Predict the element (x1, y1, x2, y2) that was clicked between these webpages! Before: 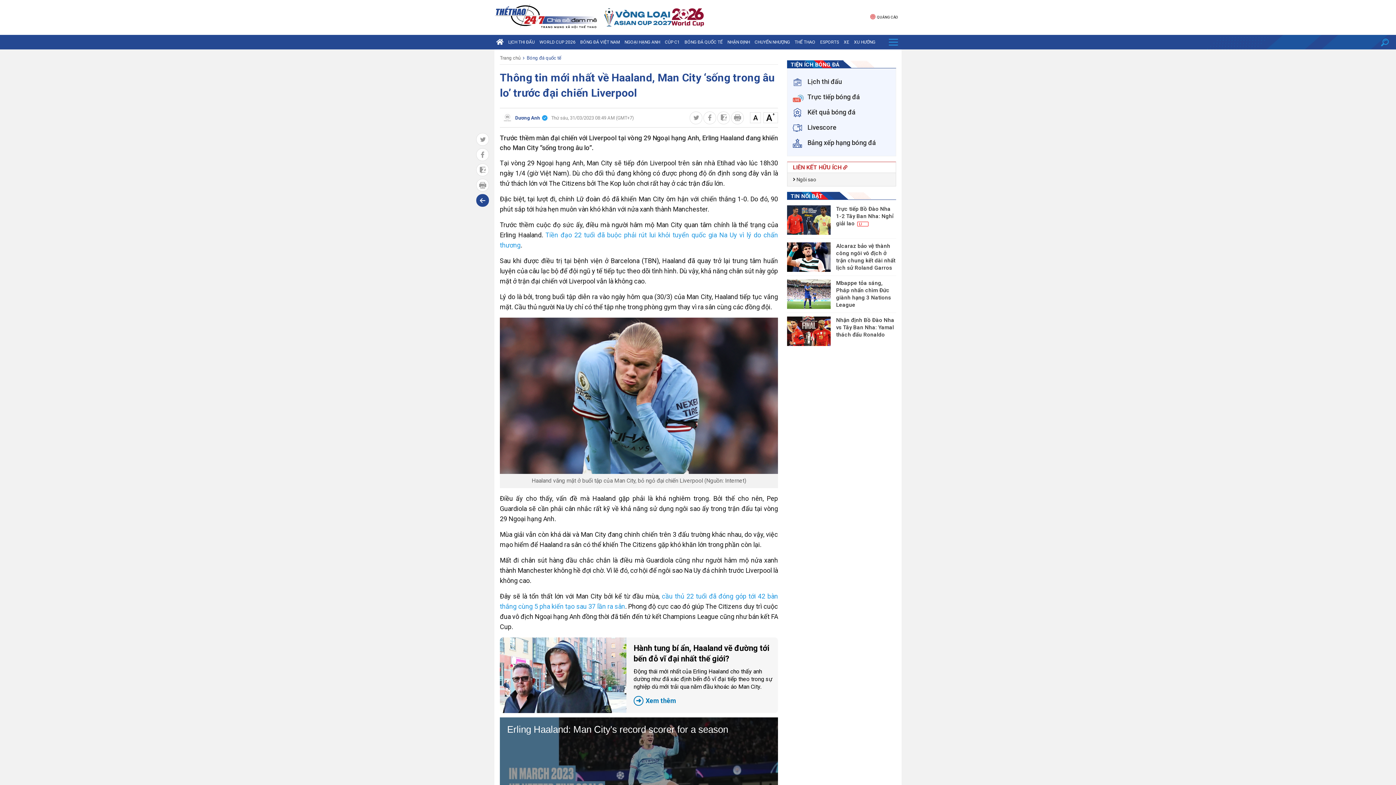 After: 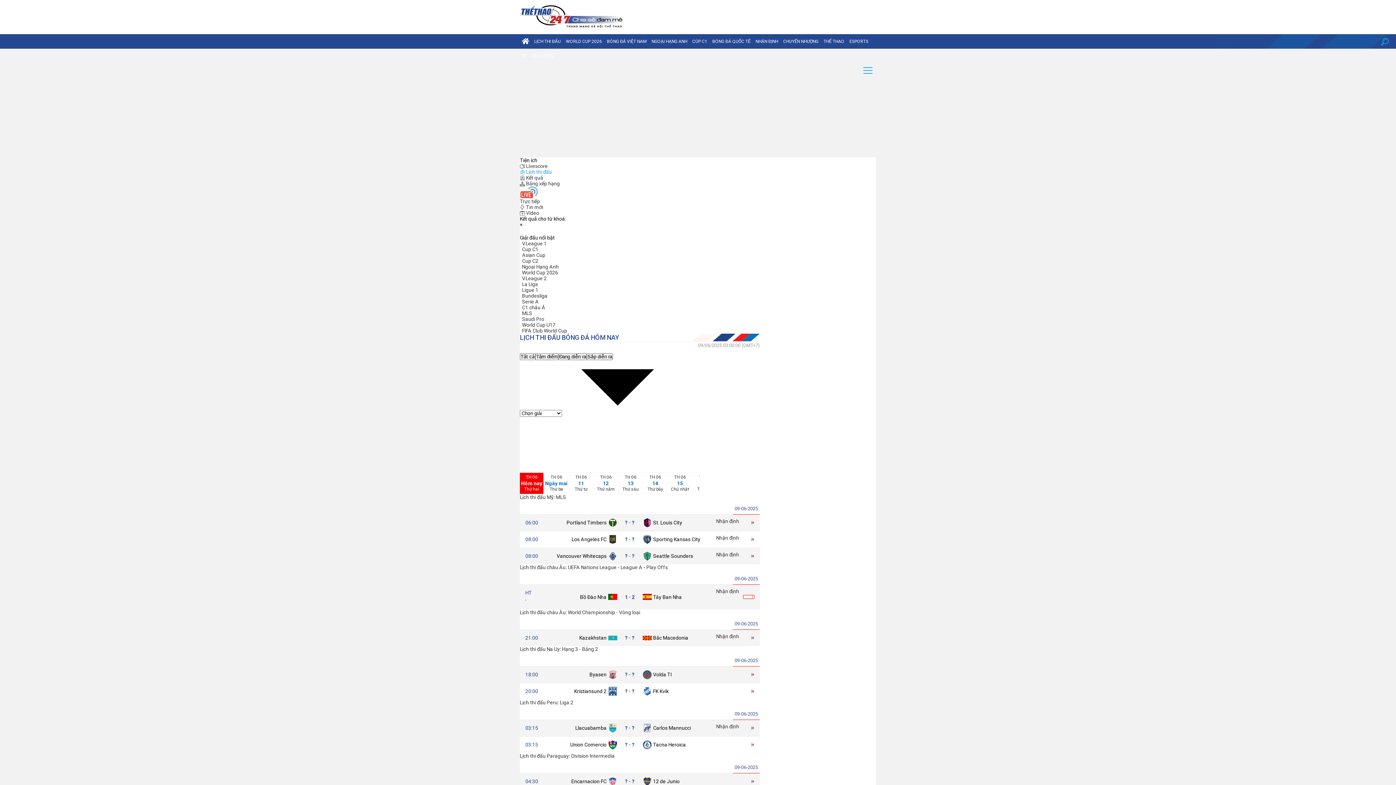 Action: label: Lịch thi đấu bbox: (793, 77, 842, 85)